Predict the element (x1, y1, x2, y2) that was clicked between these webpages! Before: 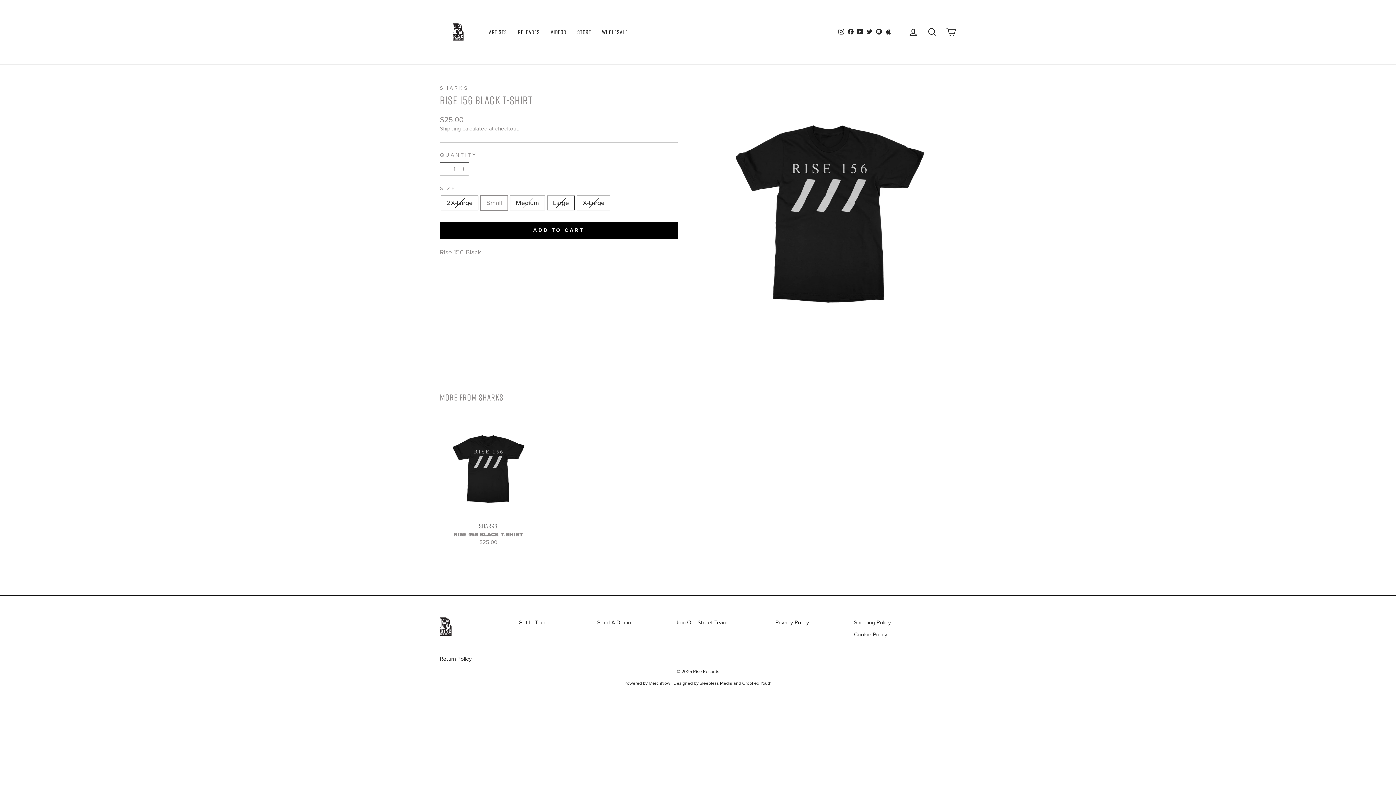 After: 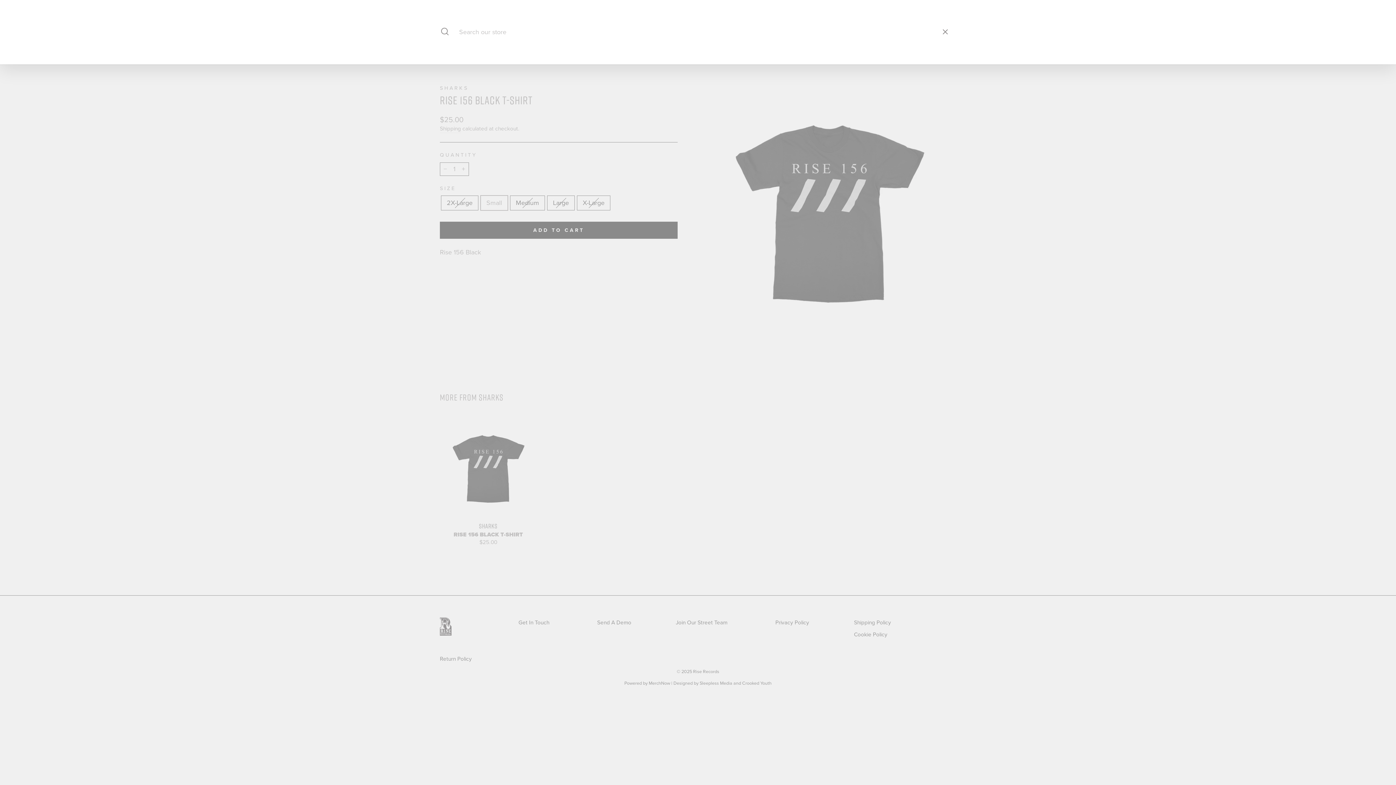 Action: bbox: (922, 24, 941, 39) label: SEARCH